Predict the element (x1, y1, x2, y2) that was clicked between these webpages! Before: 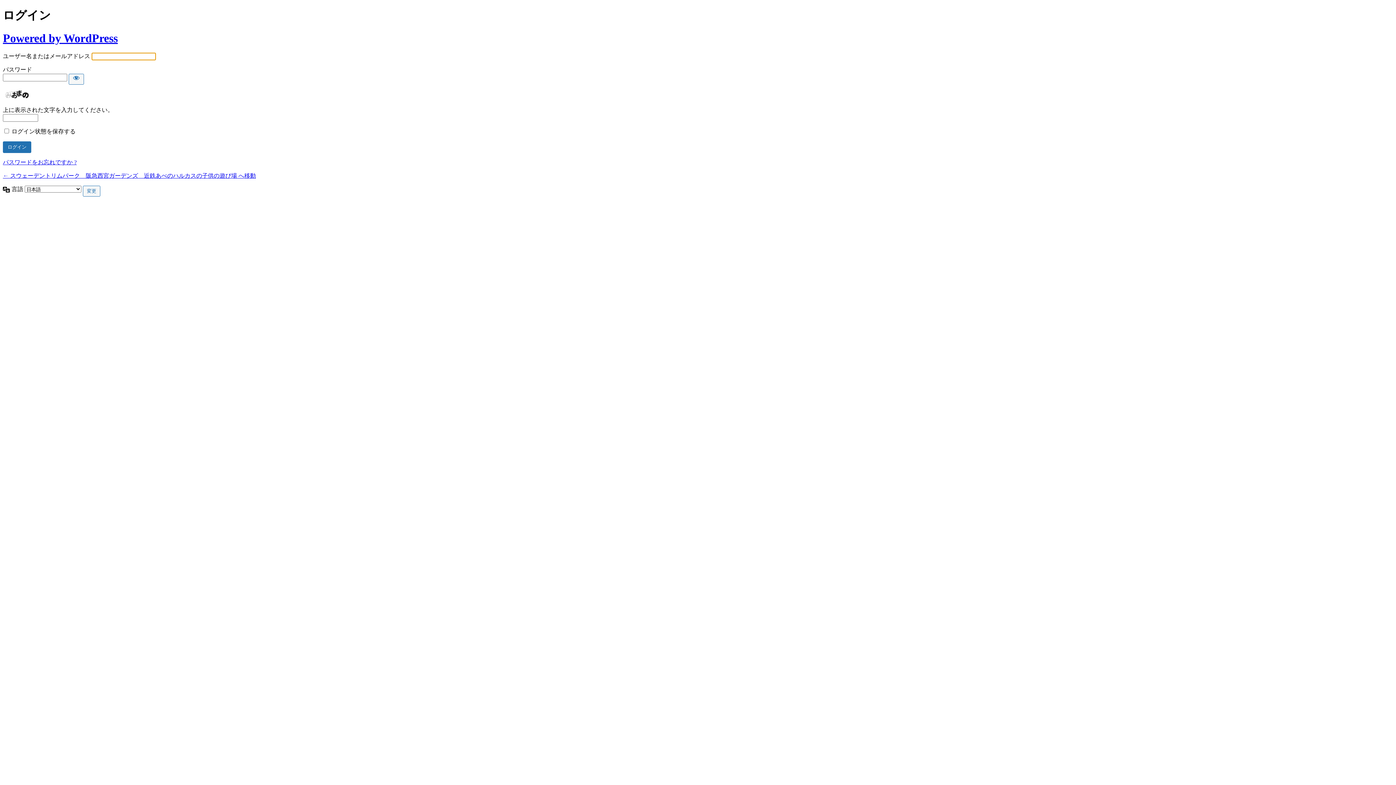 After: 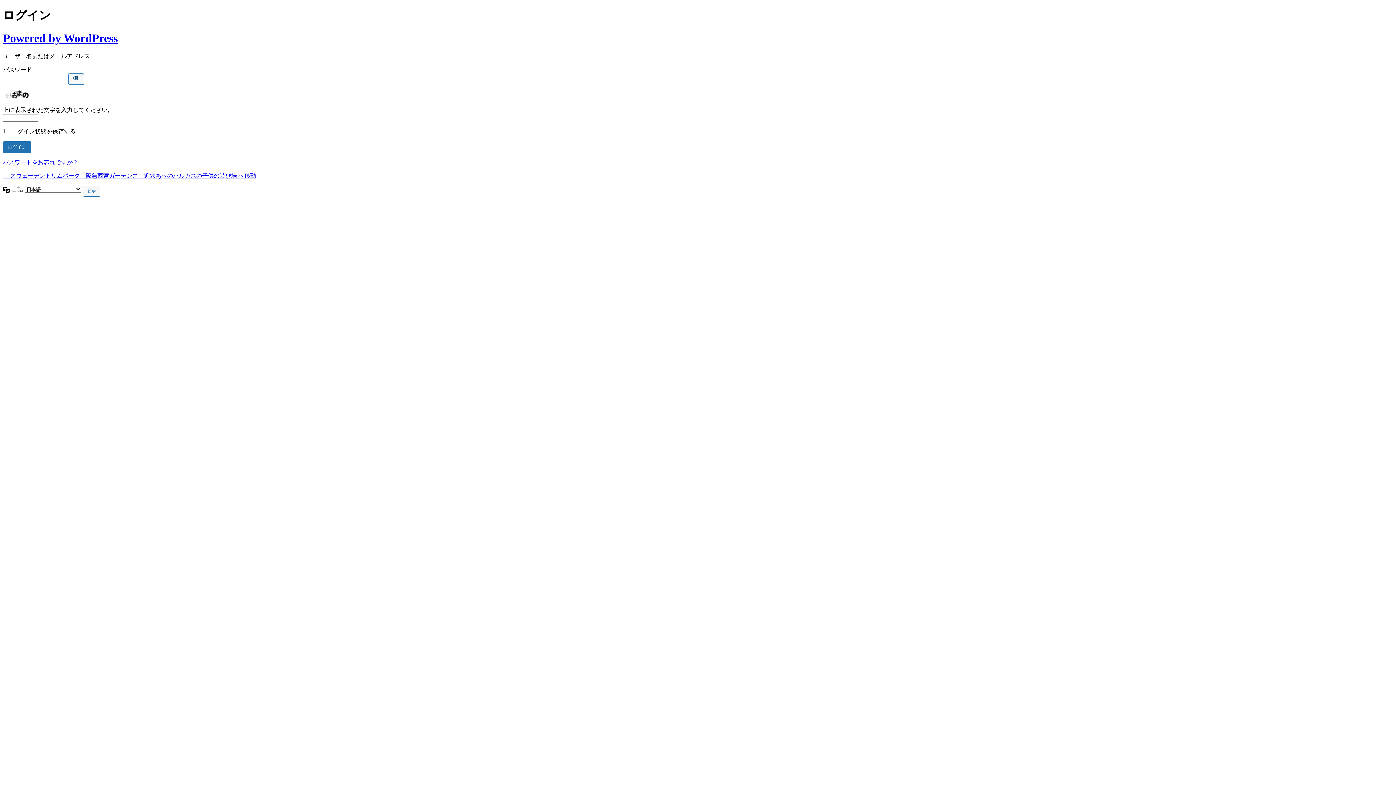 Action: label: パスワードを表示 bbox: (68, 73, 84, 84)